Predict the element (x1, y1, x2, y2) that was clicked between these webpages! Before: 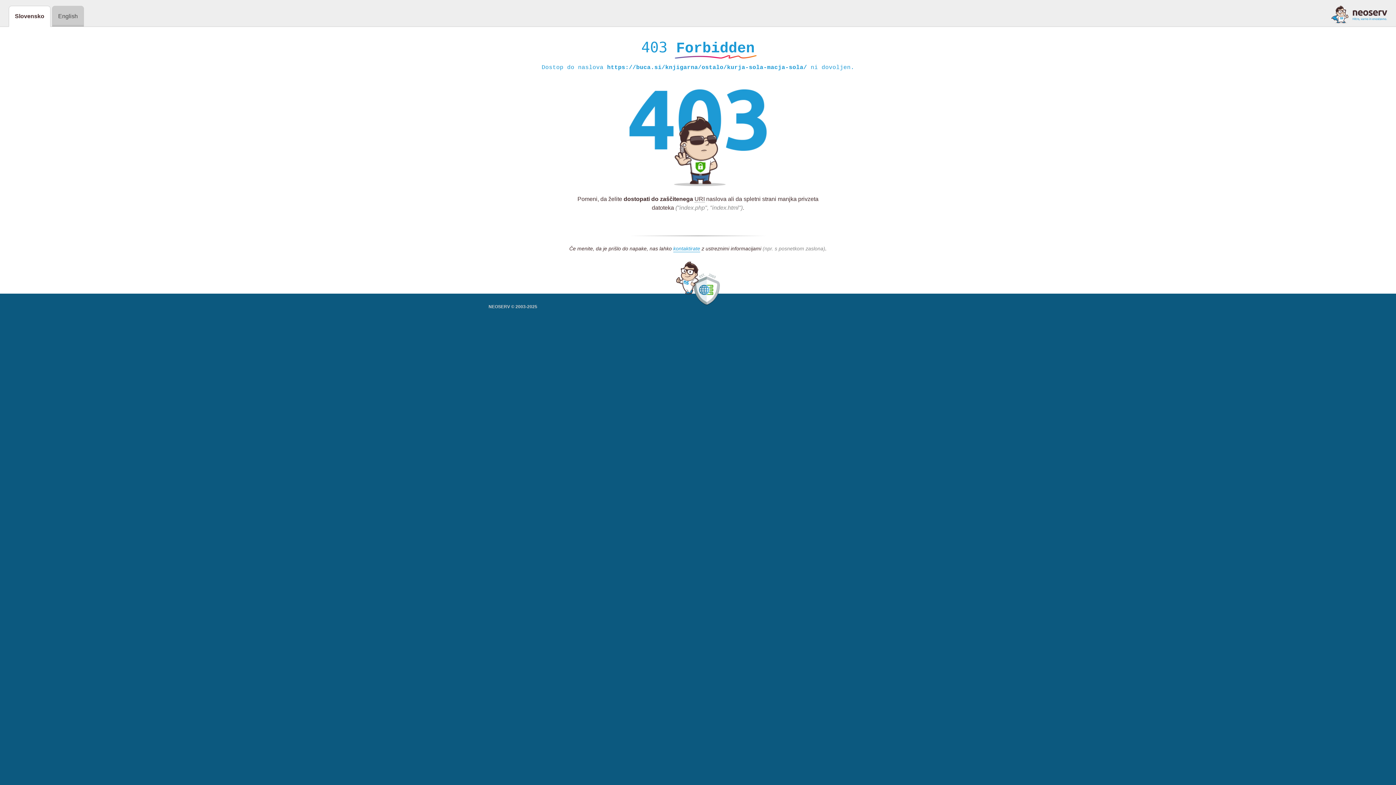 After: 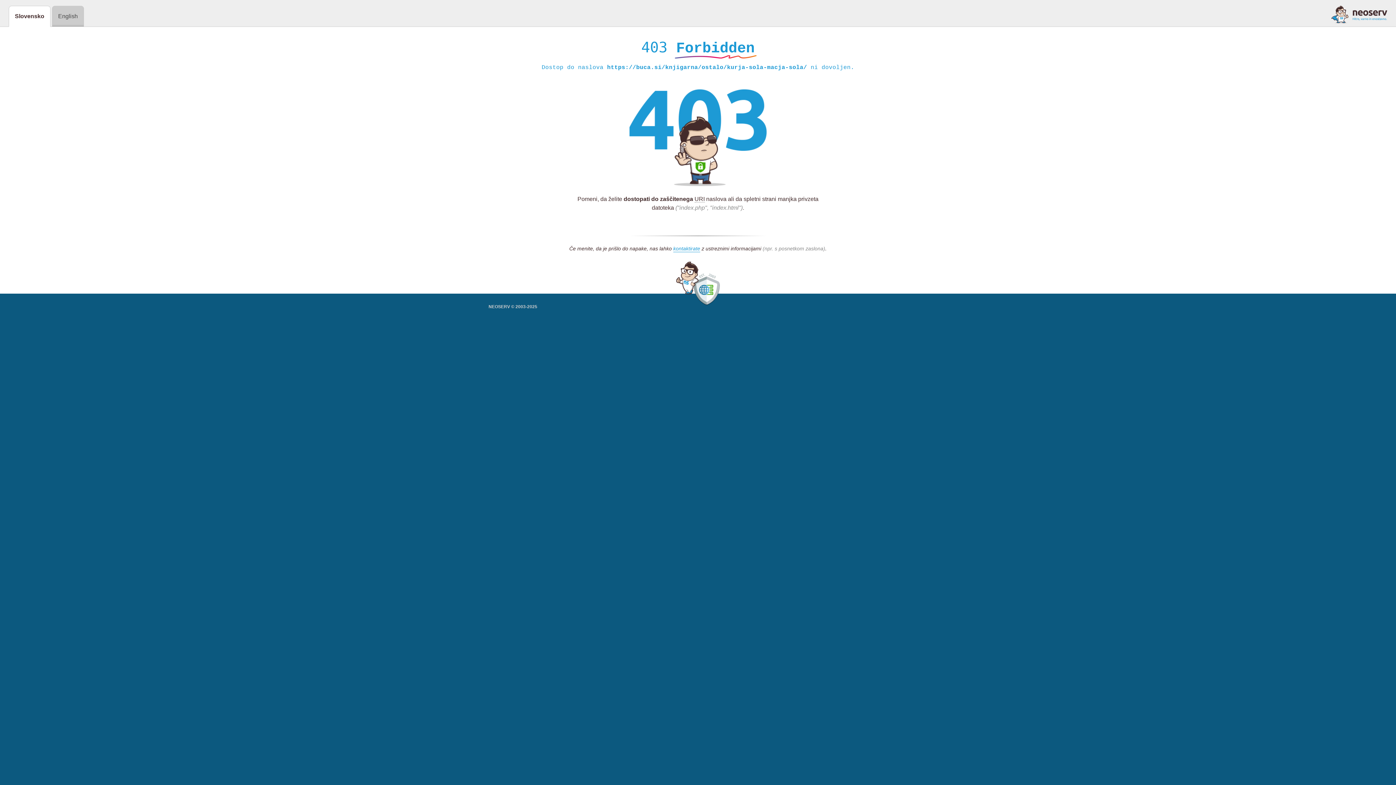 Action: bbox: (1331, 5, 1387, 23)